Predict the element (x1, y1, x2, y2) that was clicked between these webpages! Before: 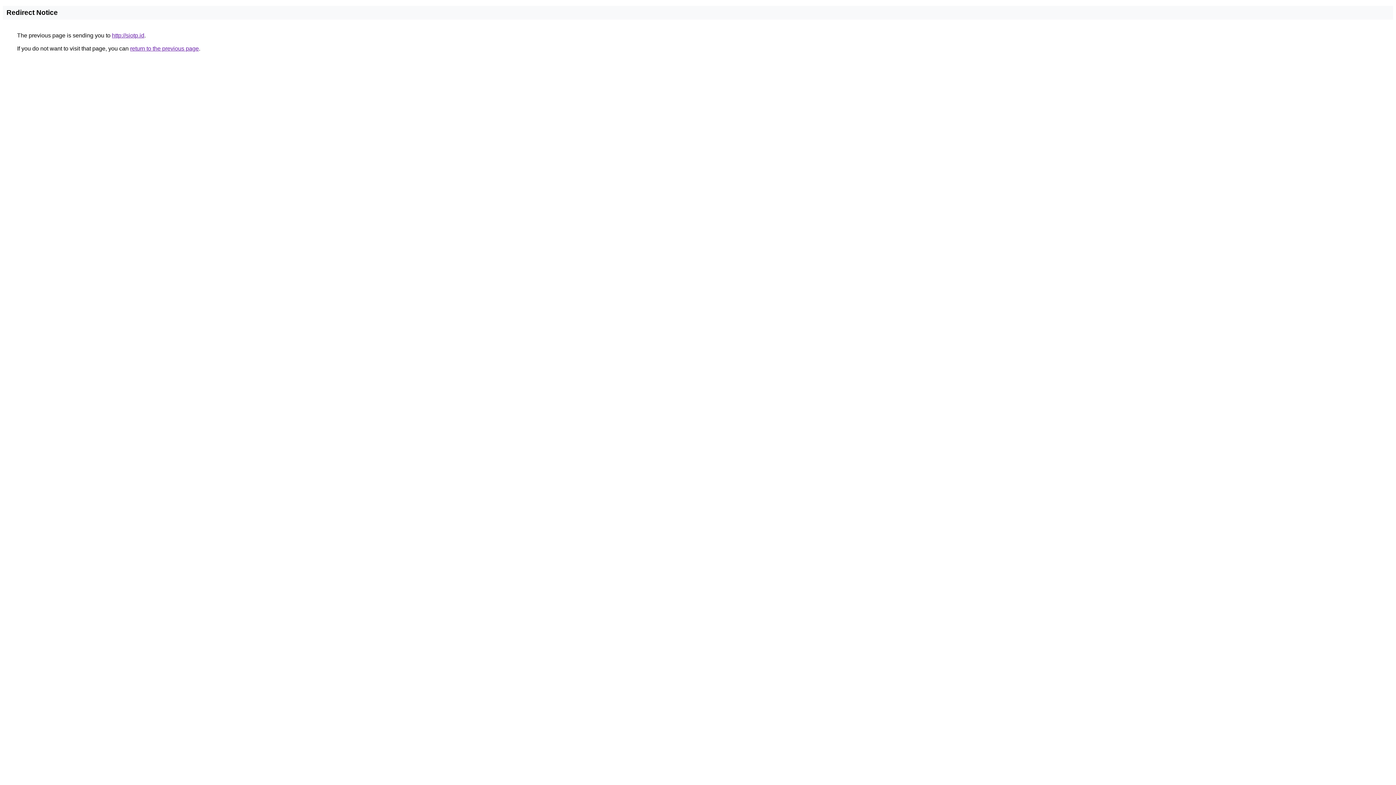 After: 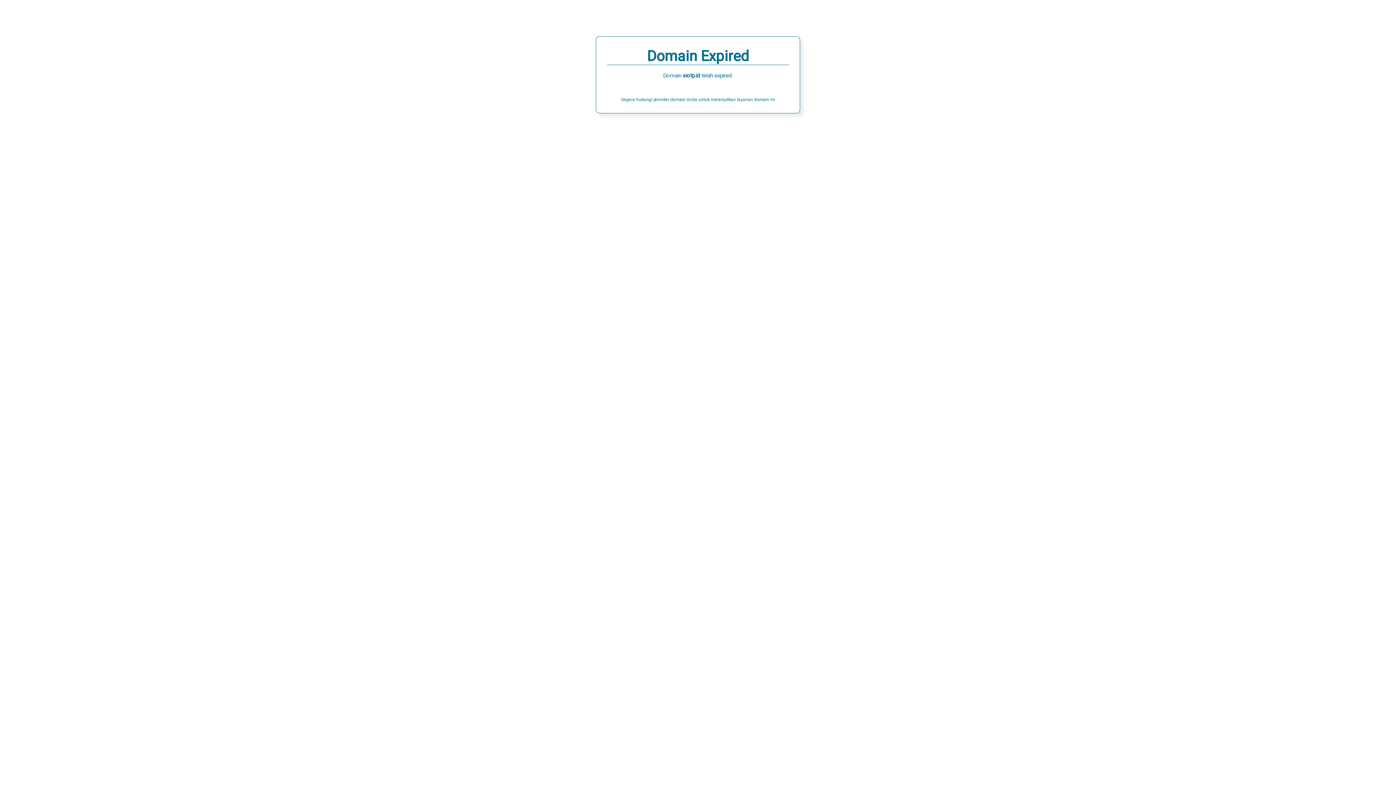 Action: label: http://siotp.id bbox: (112, 32, 144, 38)